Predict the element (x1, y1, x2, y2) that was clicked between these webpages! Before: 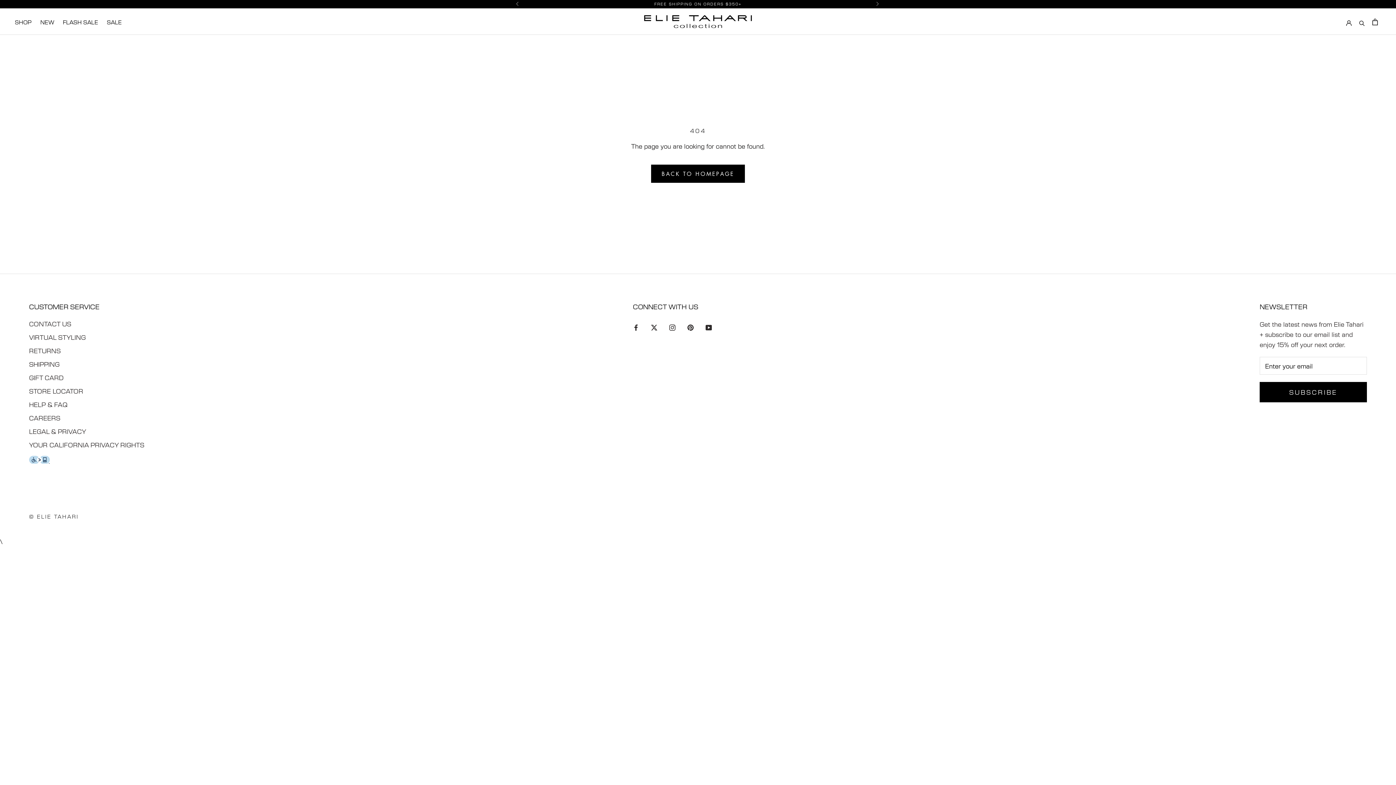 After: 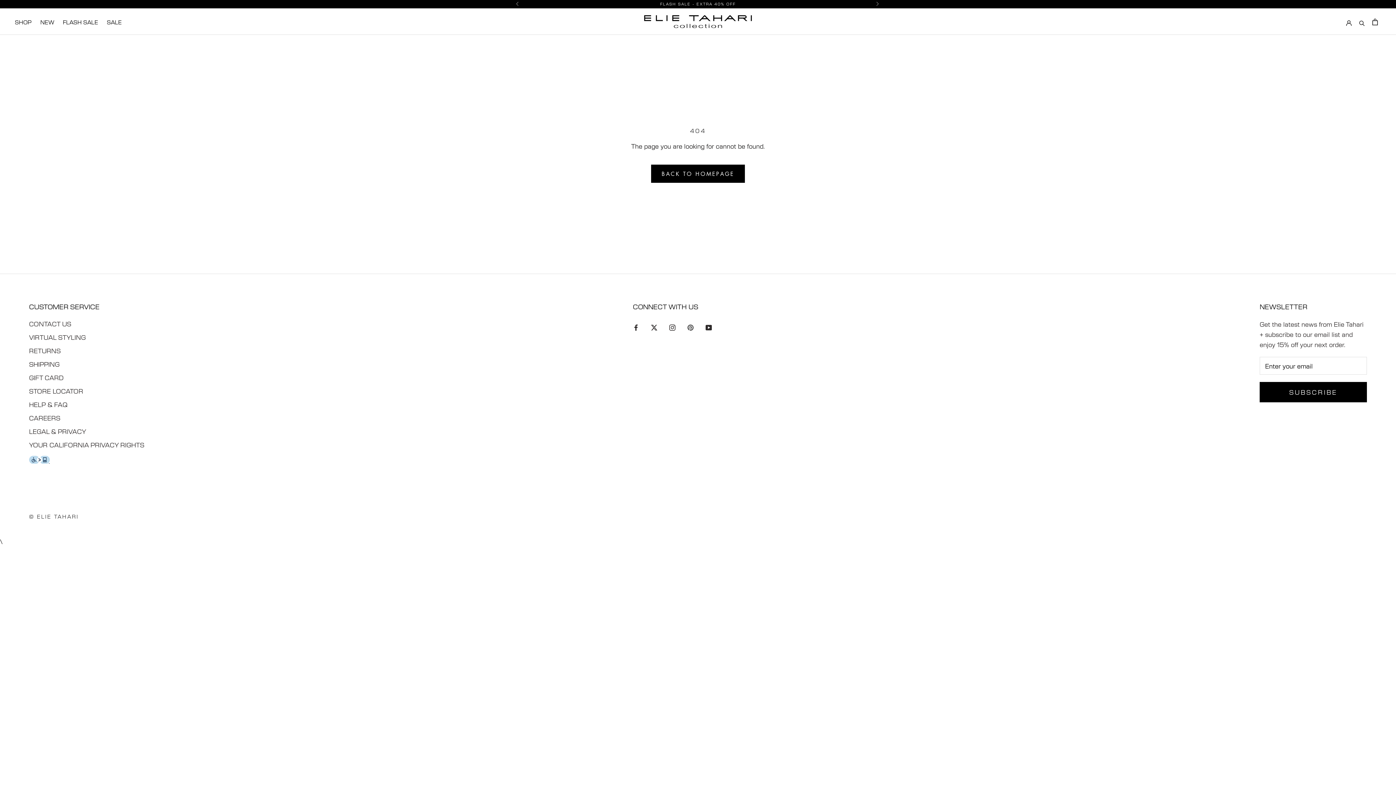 Action: label: Pinterest bbox: (687, 321, 693, 331)